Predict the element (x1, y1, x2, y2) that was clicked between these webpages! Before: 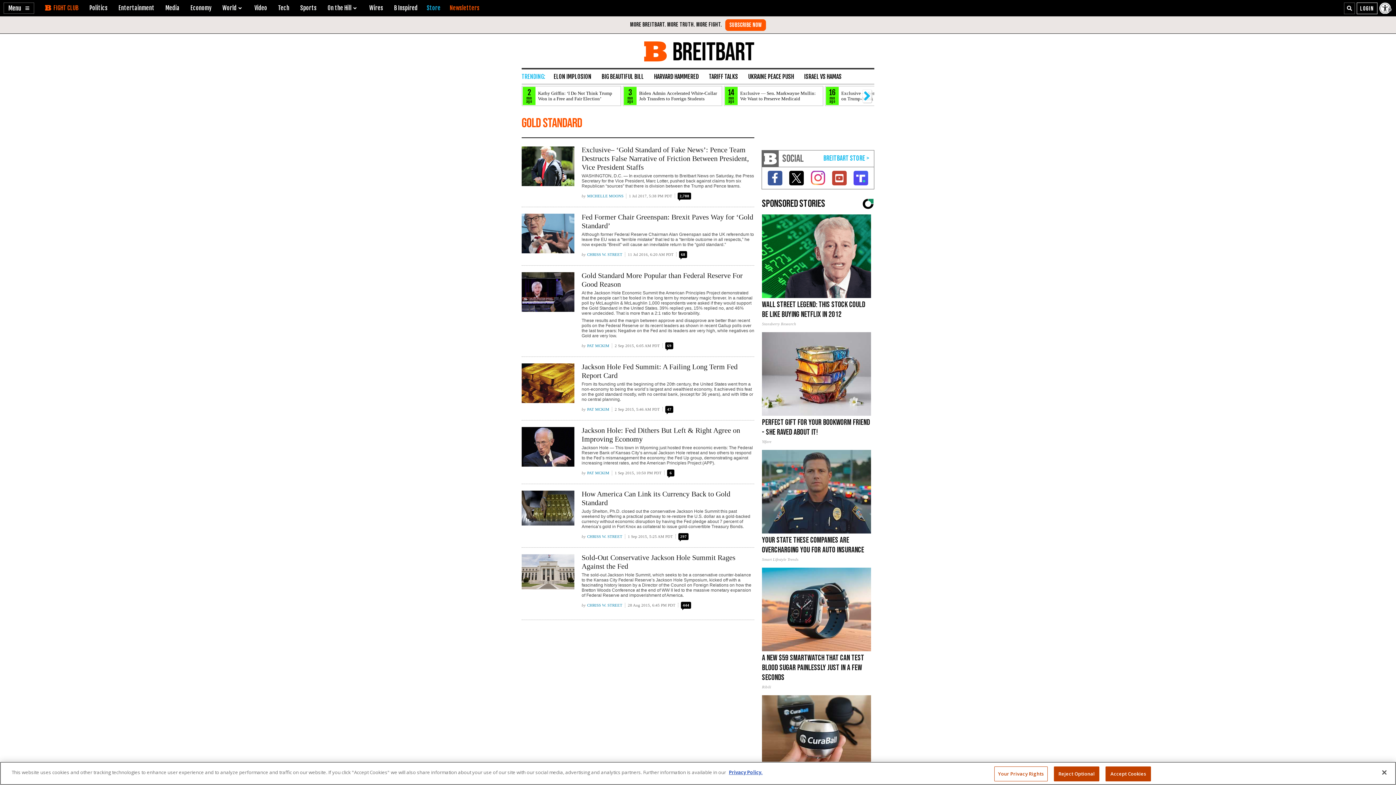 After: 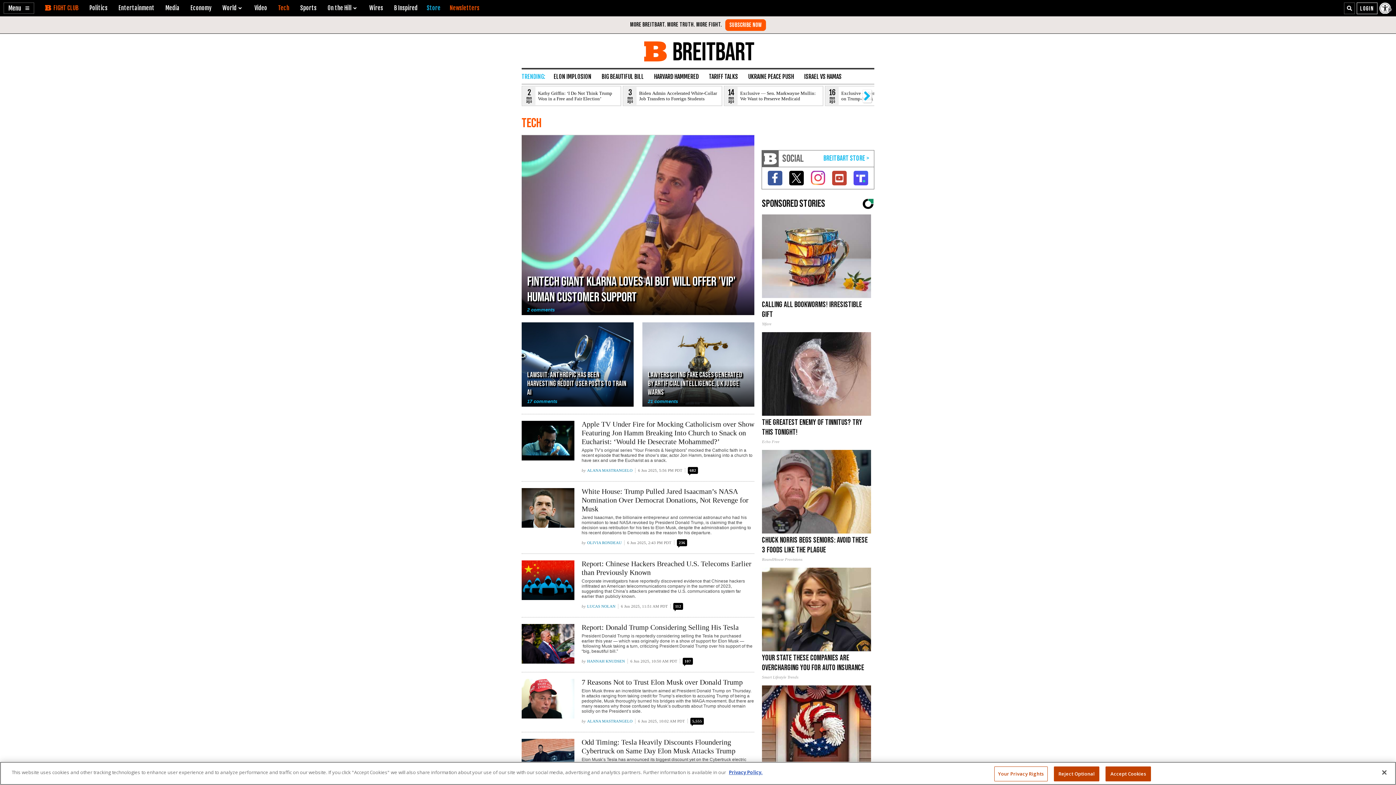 Action: label: Tech bbox: (278, 4, 289, 11)